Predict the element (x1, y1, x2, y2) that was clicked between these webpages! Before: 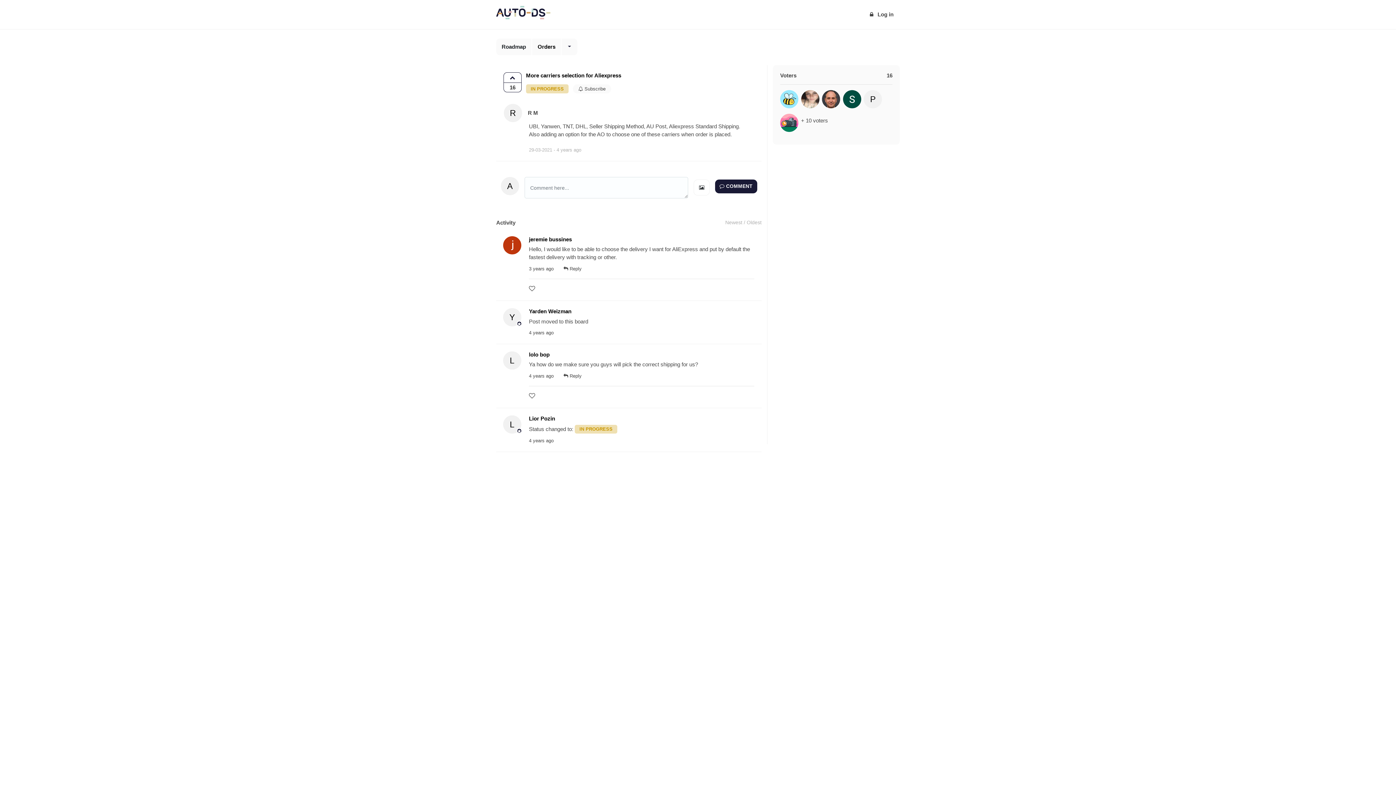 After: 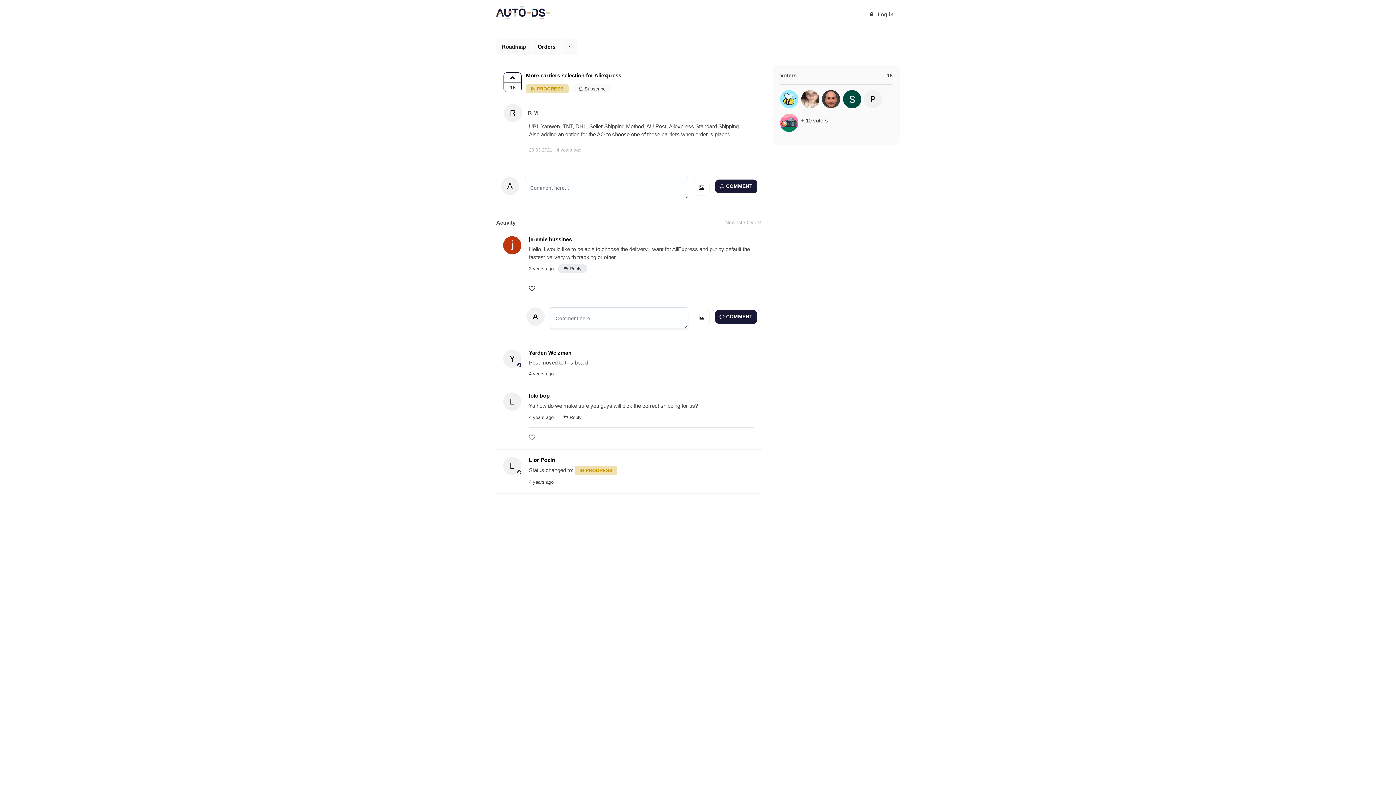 Action: bbox: (558, 264, 587, 273) label:  Reply